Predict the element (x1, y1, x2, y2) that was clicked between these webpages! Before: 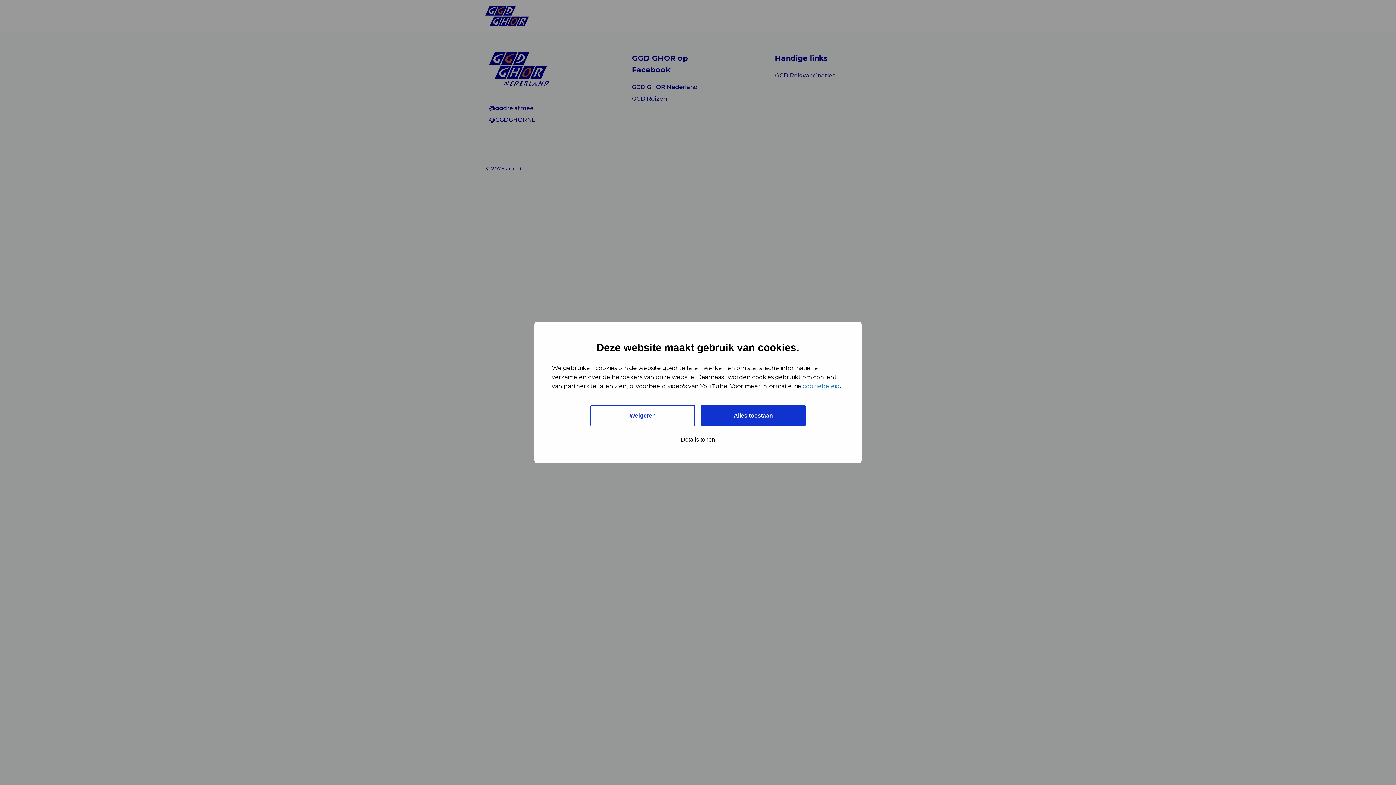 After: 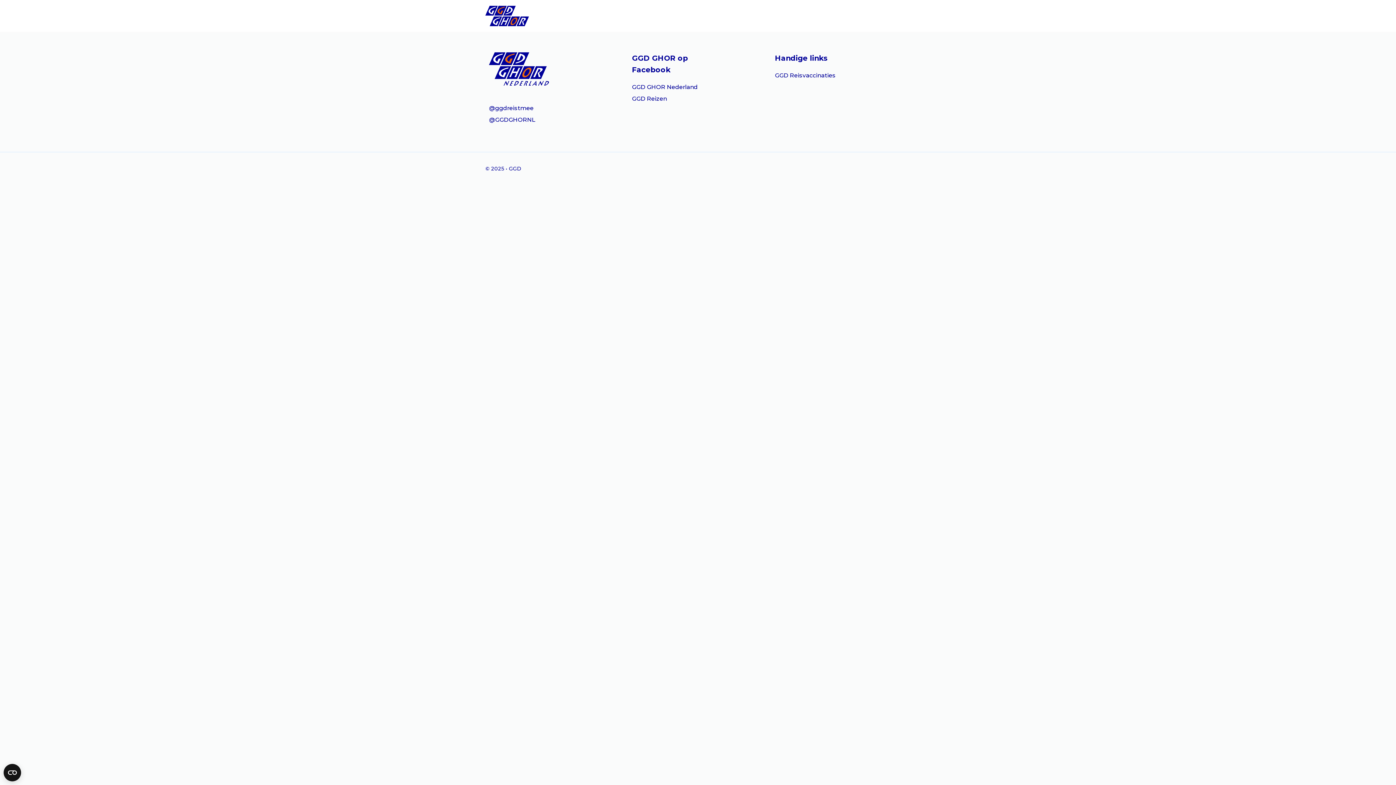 Action: label: Weigeren bbox: (590, 405, 695, 426)